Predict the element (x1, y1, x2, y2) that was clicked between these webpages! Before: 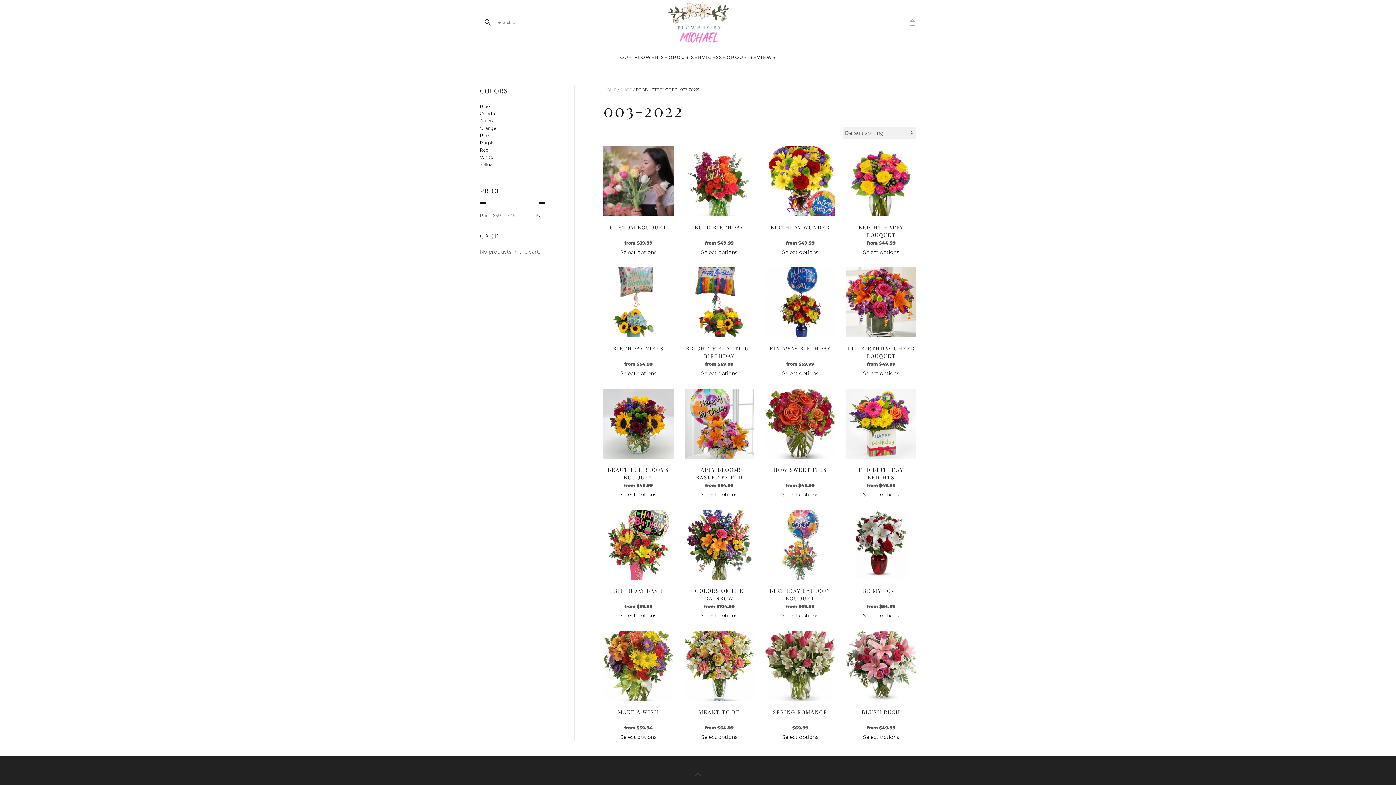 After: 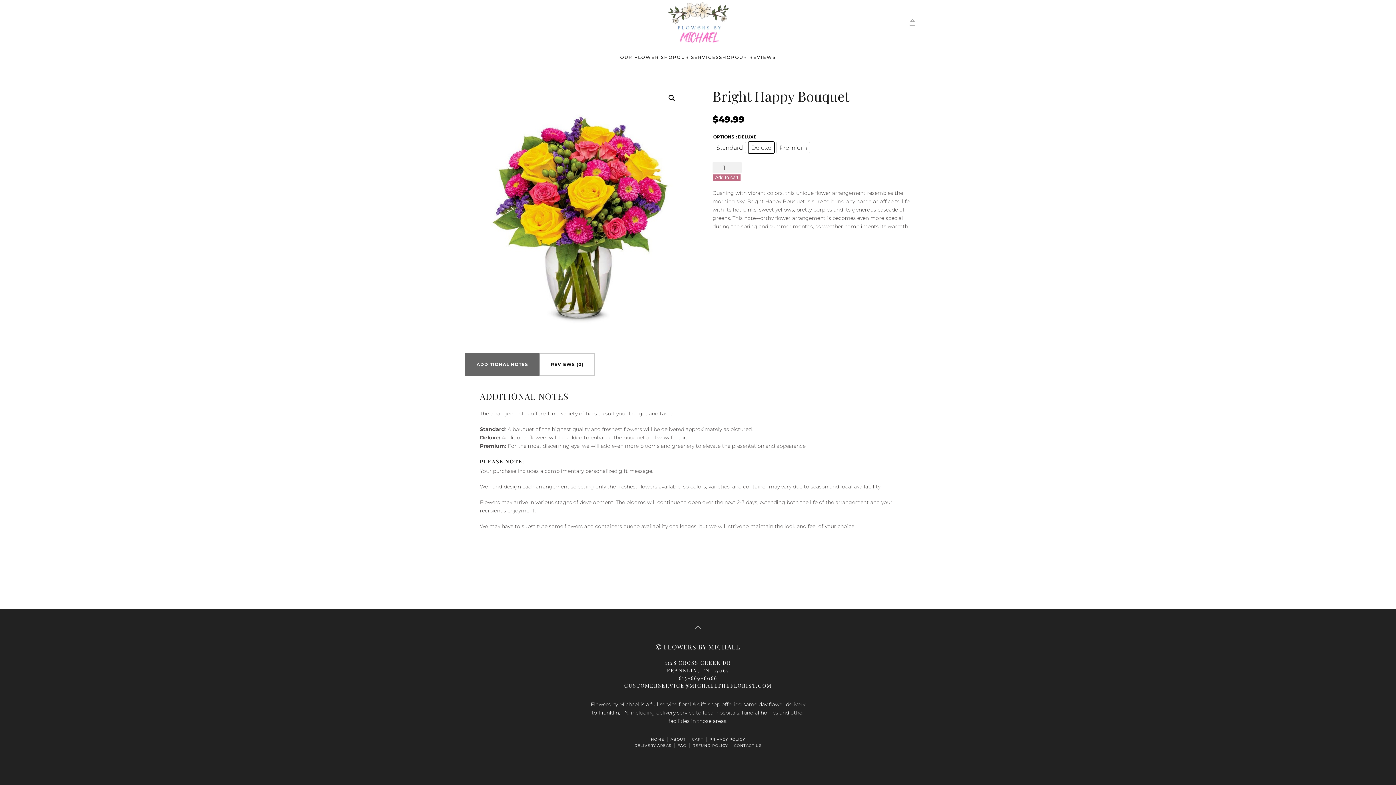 Action: bbox: (846, 248, 916, 256) label: Select options for “Bright Happy Bouquet”